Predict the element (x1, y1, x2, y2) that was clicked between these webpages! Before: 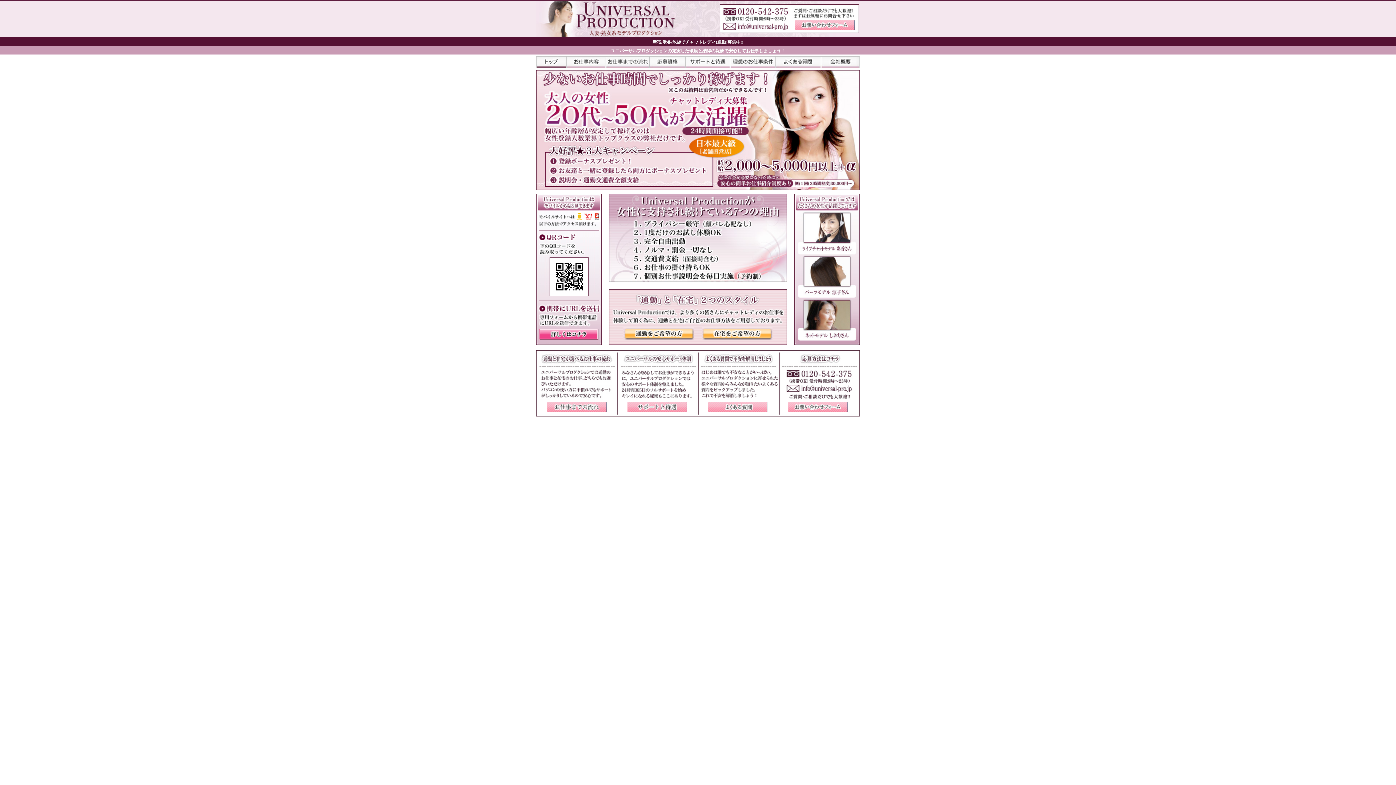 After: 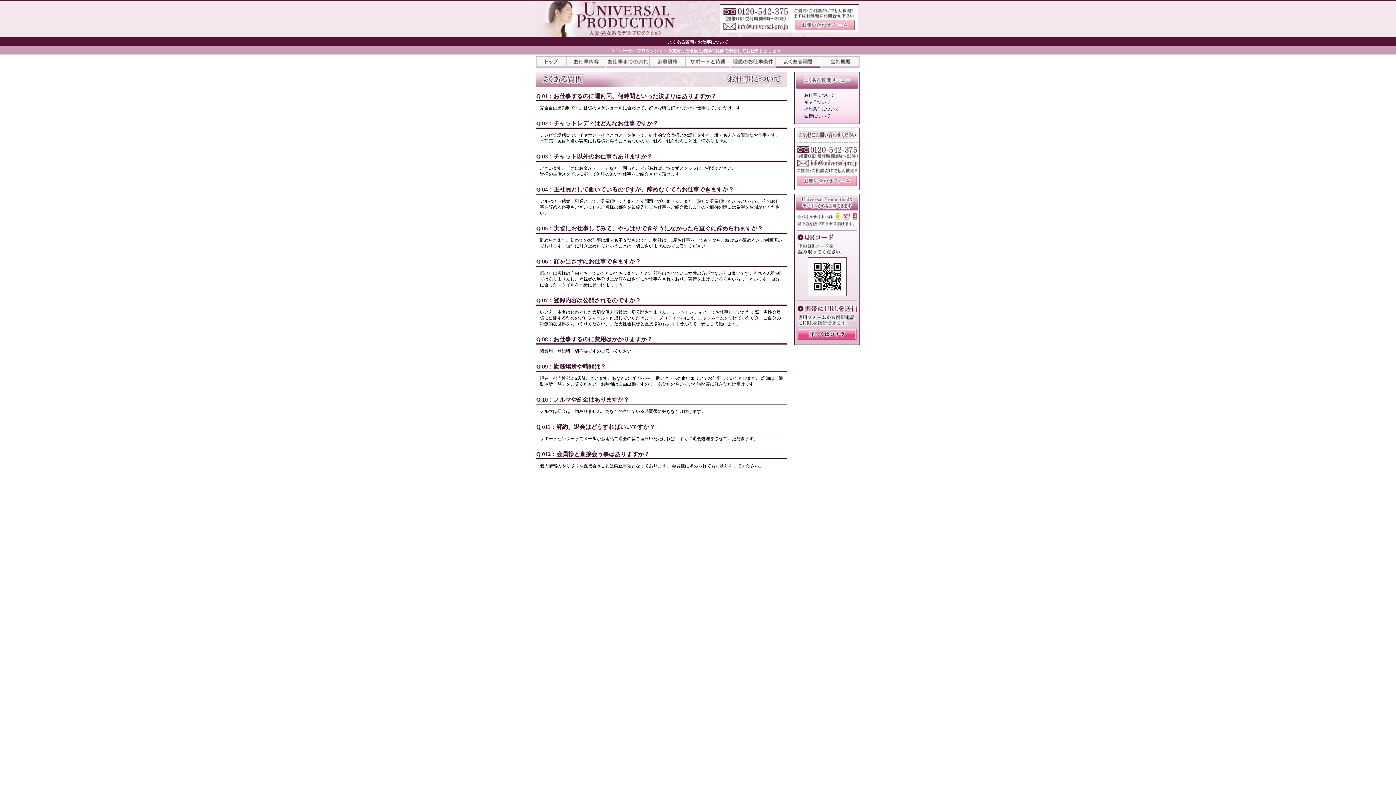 Action: bbox: (776, 56, 821, 61)